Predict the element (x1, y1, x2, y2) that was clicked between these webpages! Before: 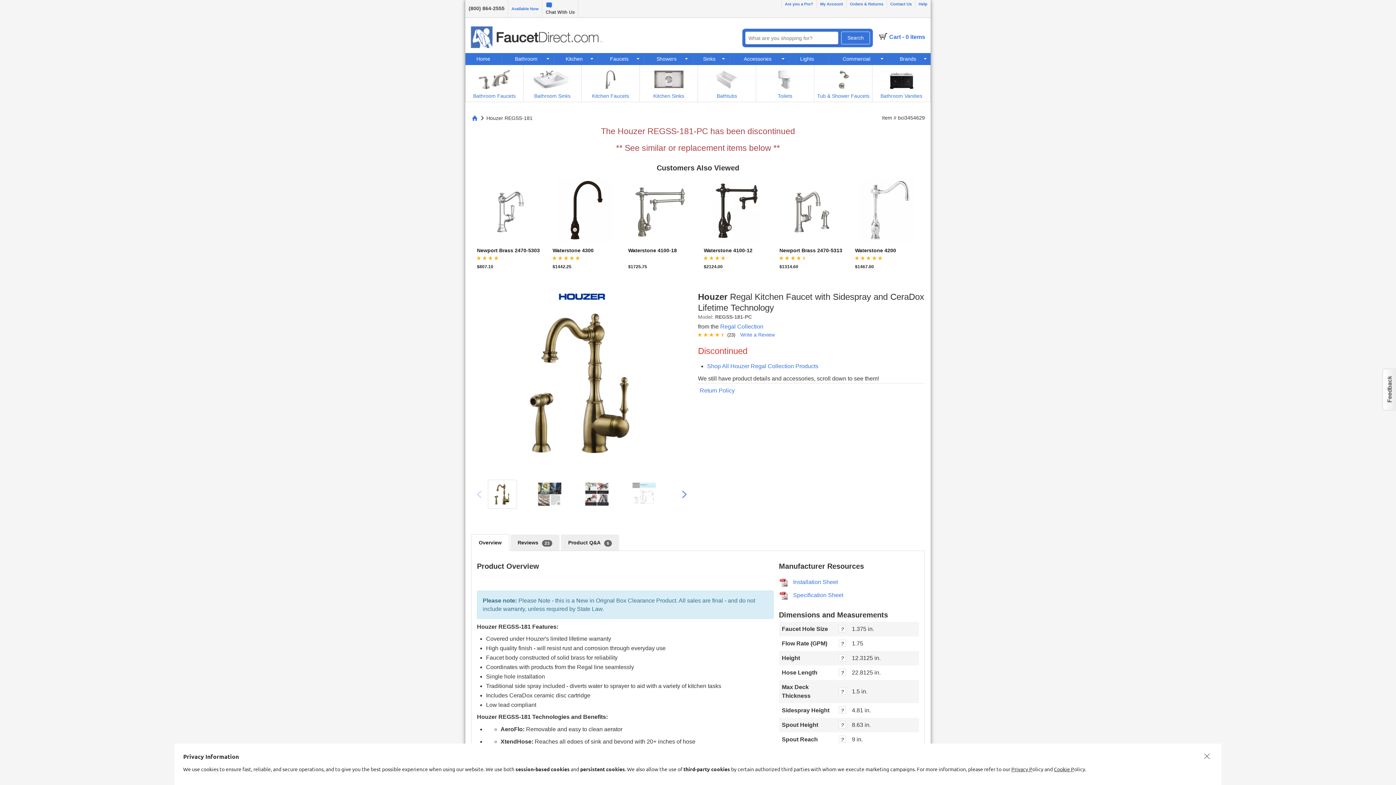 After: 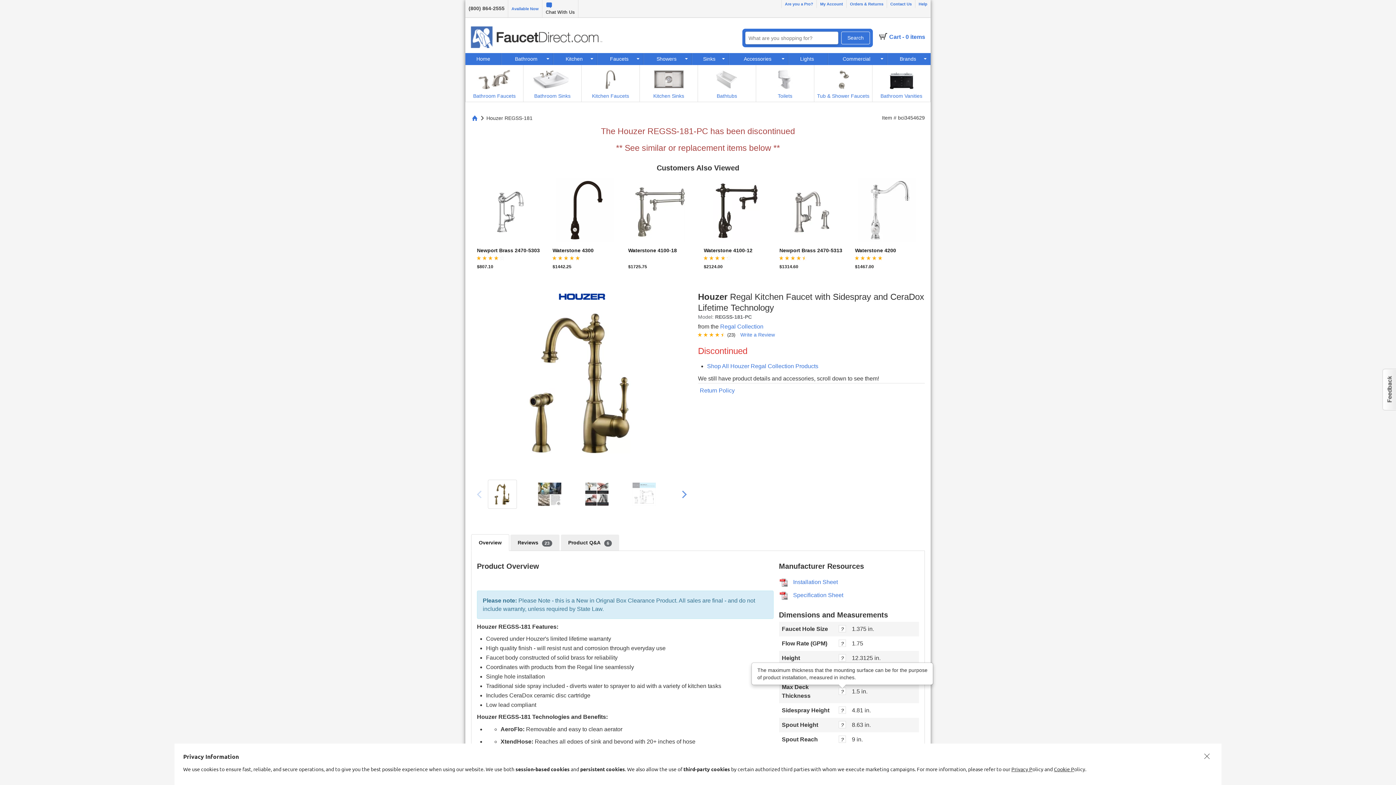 Action: bbox: (839, 689, 846, 695)